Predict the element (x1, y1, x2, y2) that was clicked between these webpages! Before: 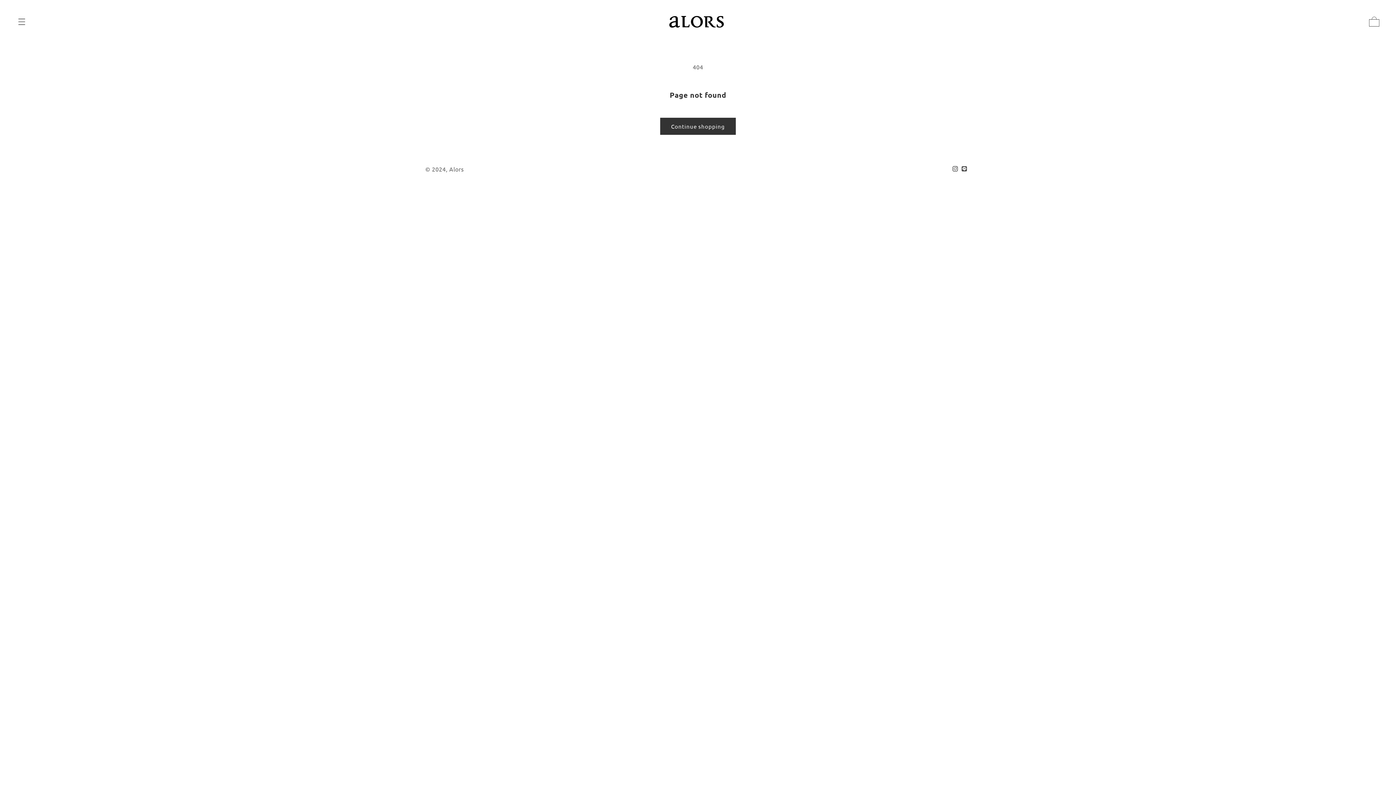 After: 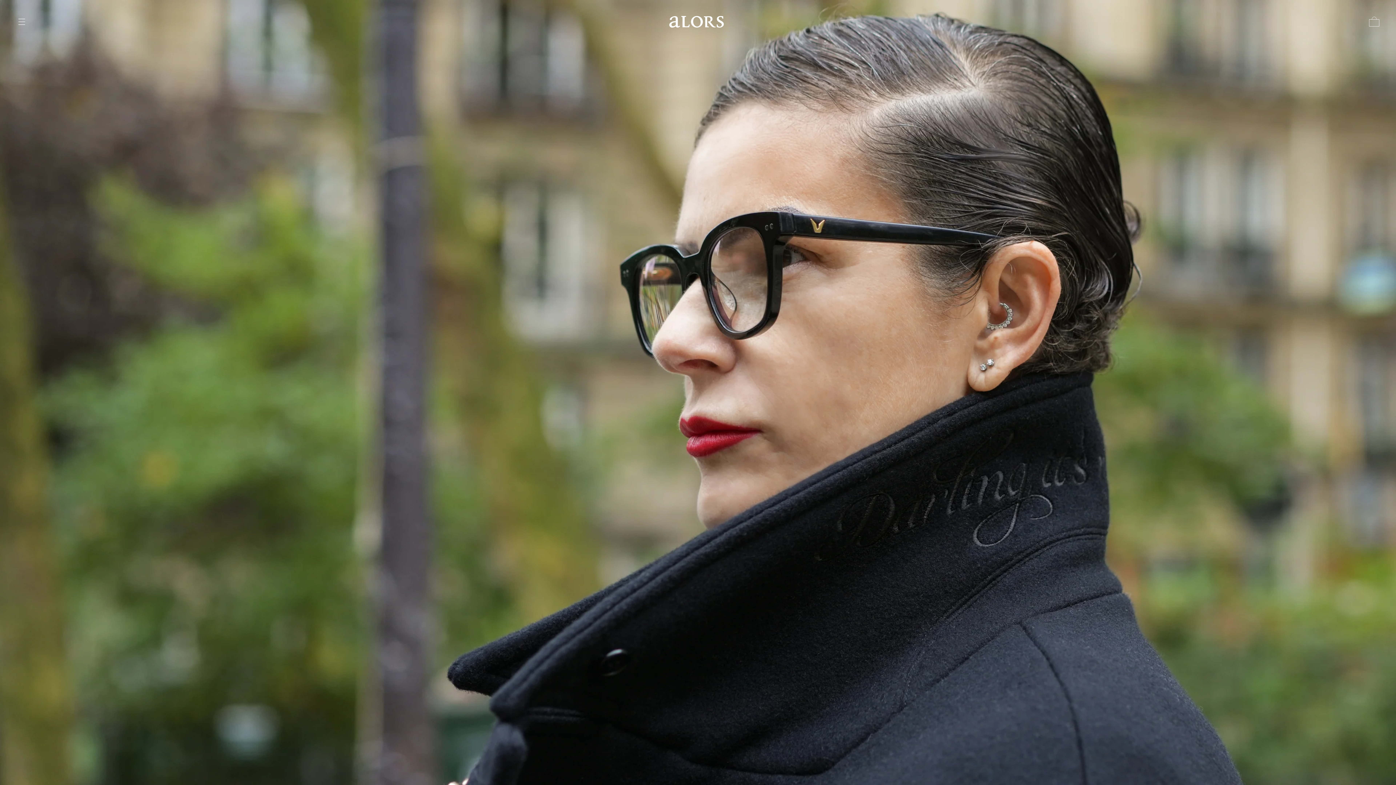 Action: bbox: (666, 13, 726, 30)